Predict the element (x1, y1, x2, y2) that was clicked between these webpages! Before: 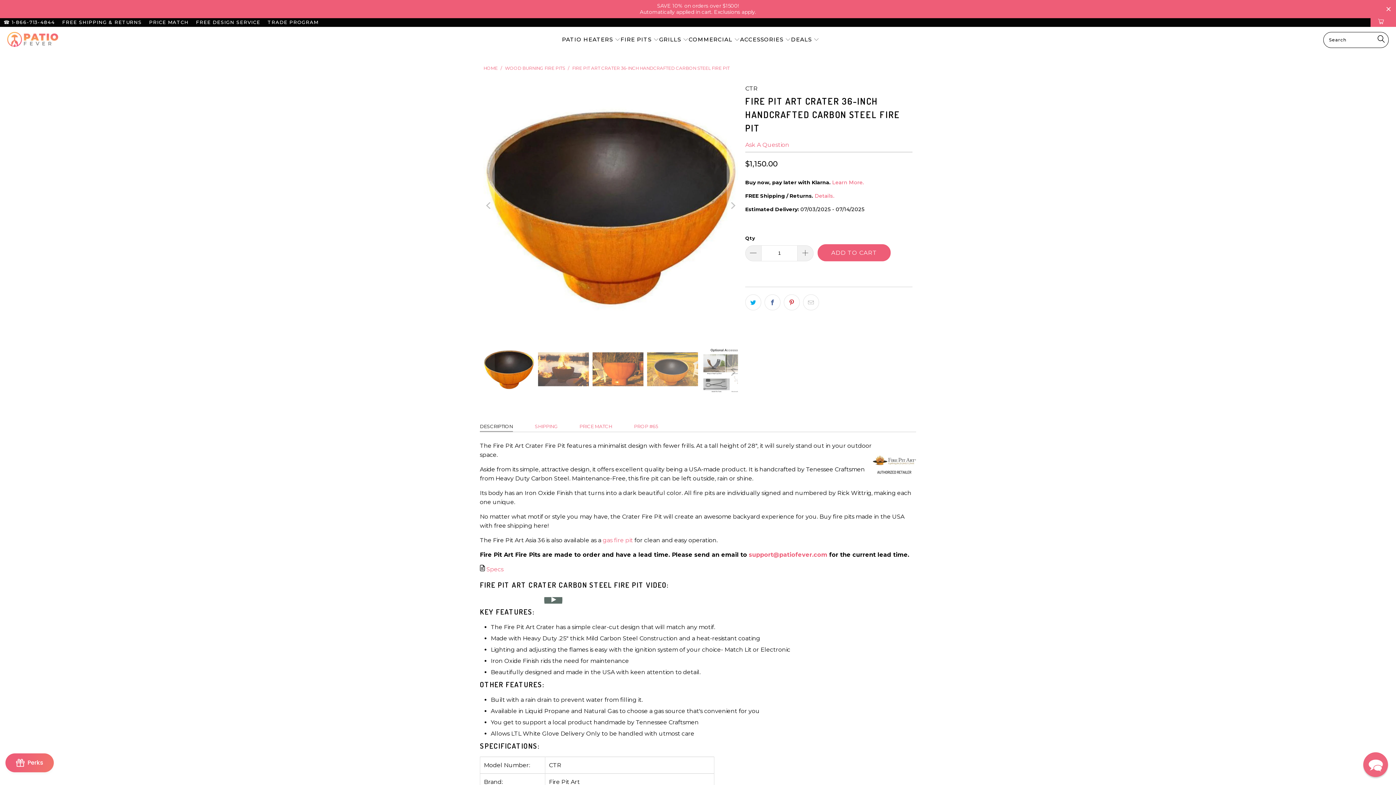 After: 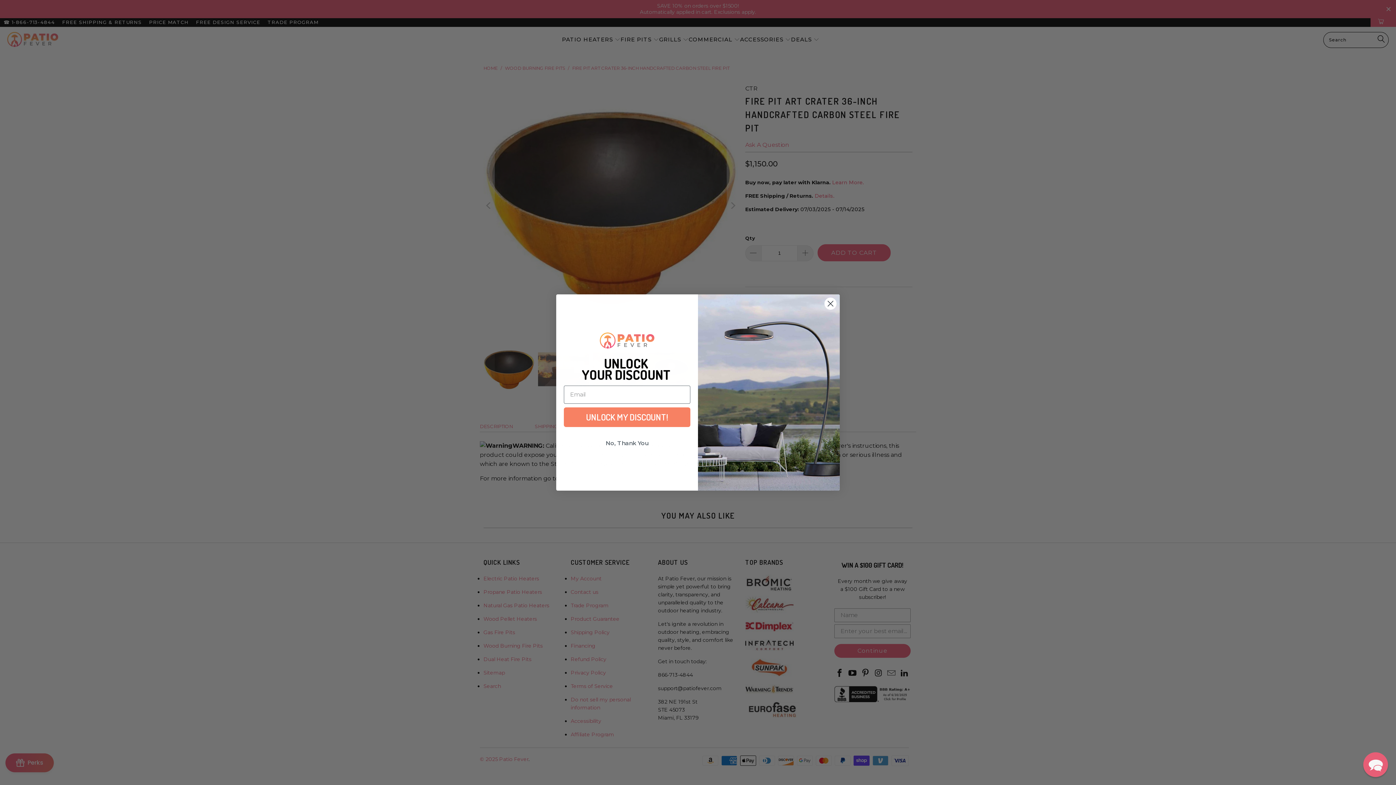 Action: label: PROP #65 bbox: (634, 421, 658, 431)